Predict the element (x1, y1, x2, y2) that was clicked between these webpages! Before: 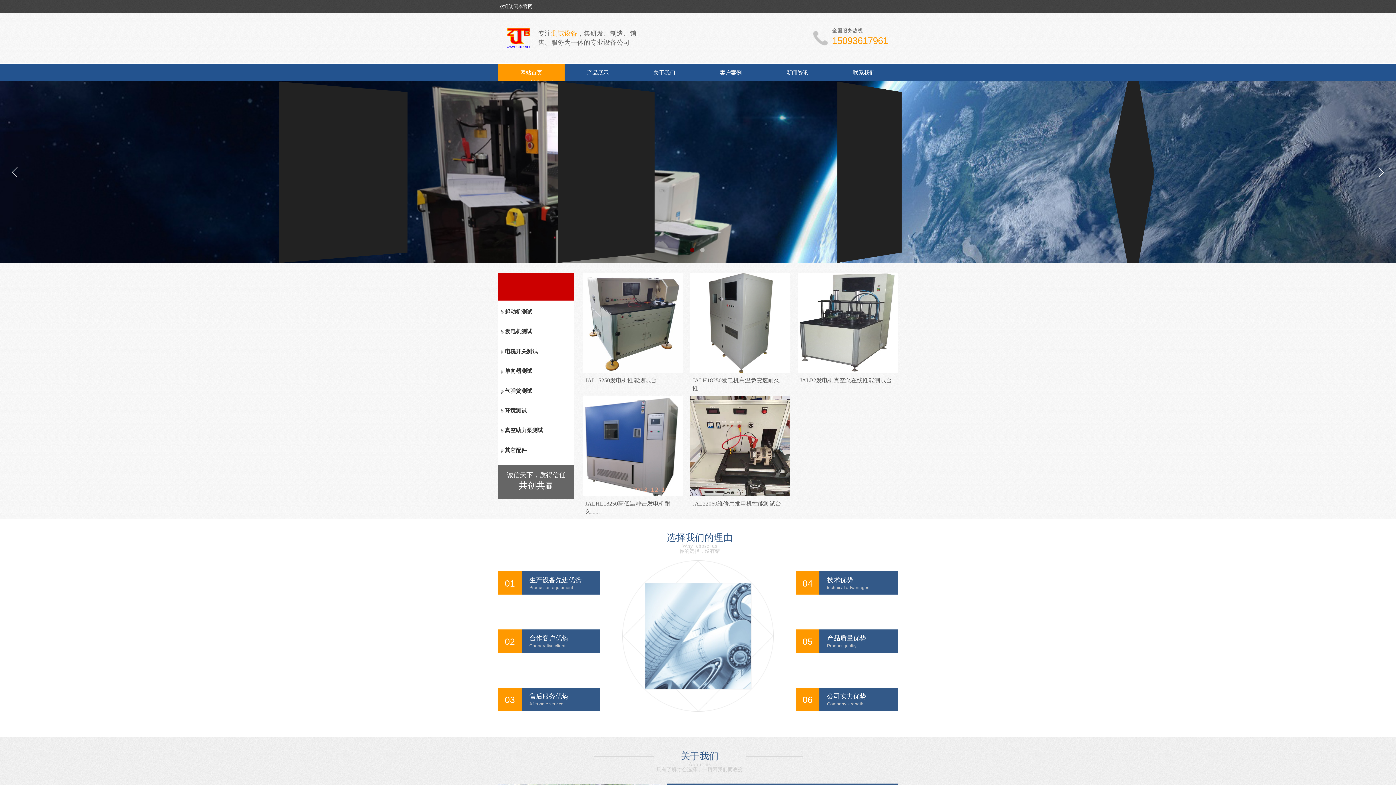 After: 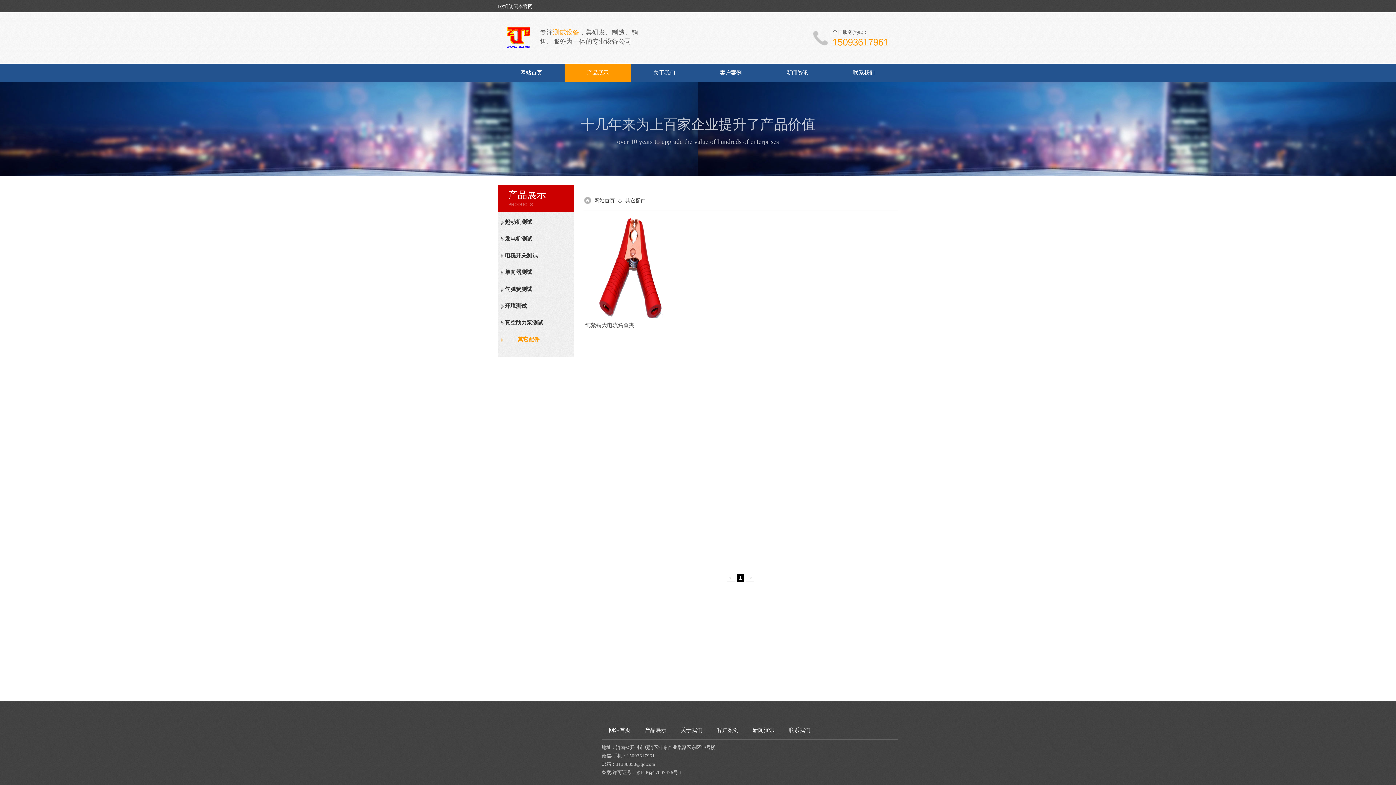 Action: bbox: (505, 441, 559, 459) label: 其它配件